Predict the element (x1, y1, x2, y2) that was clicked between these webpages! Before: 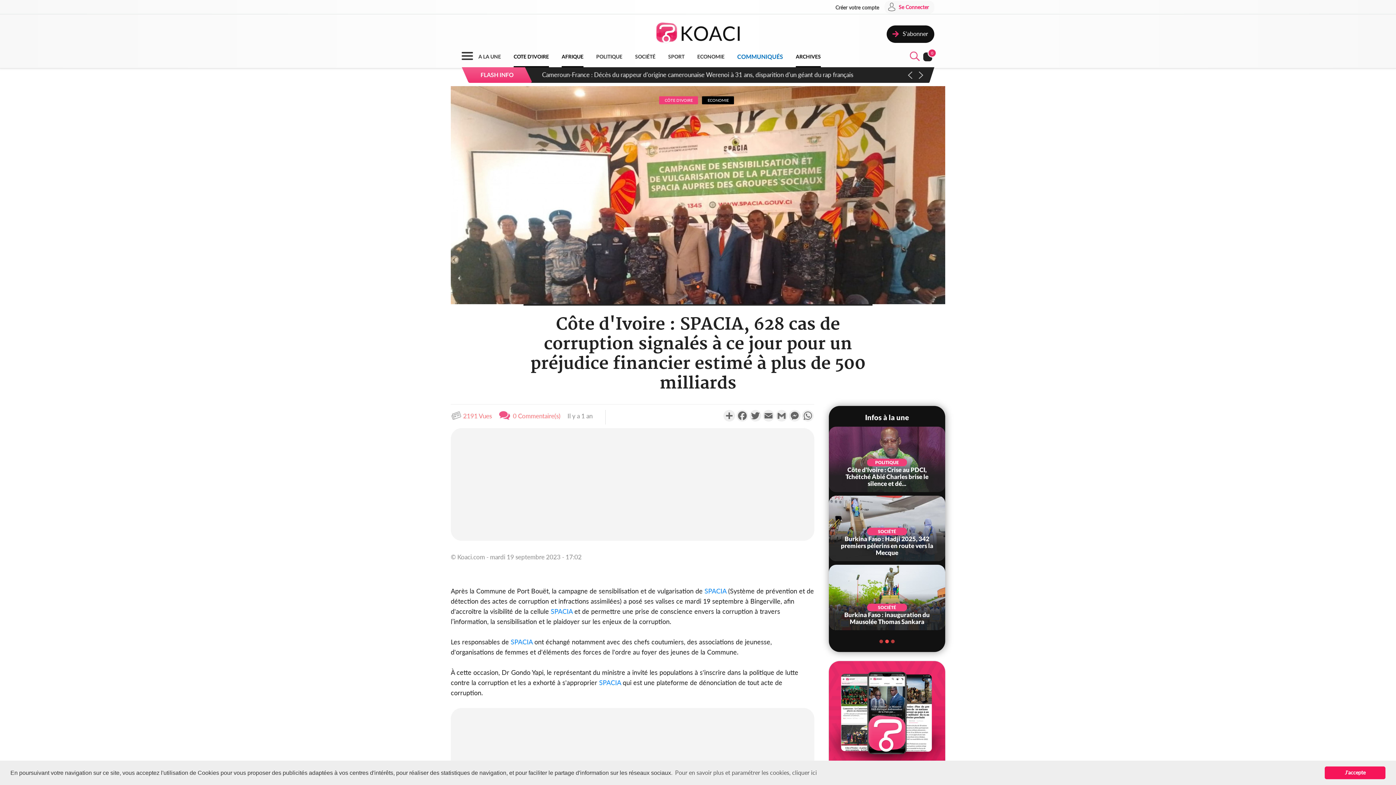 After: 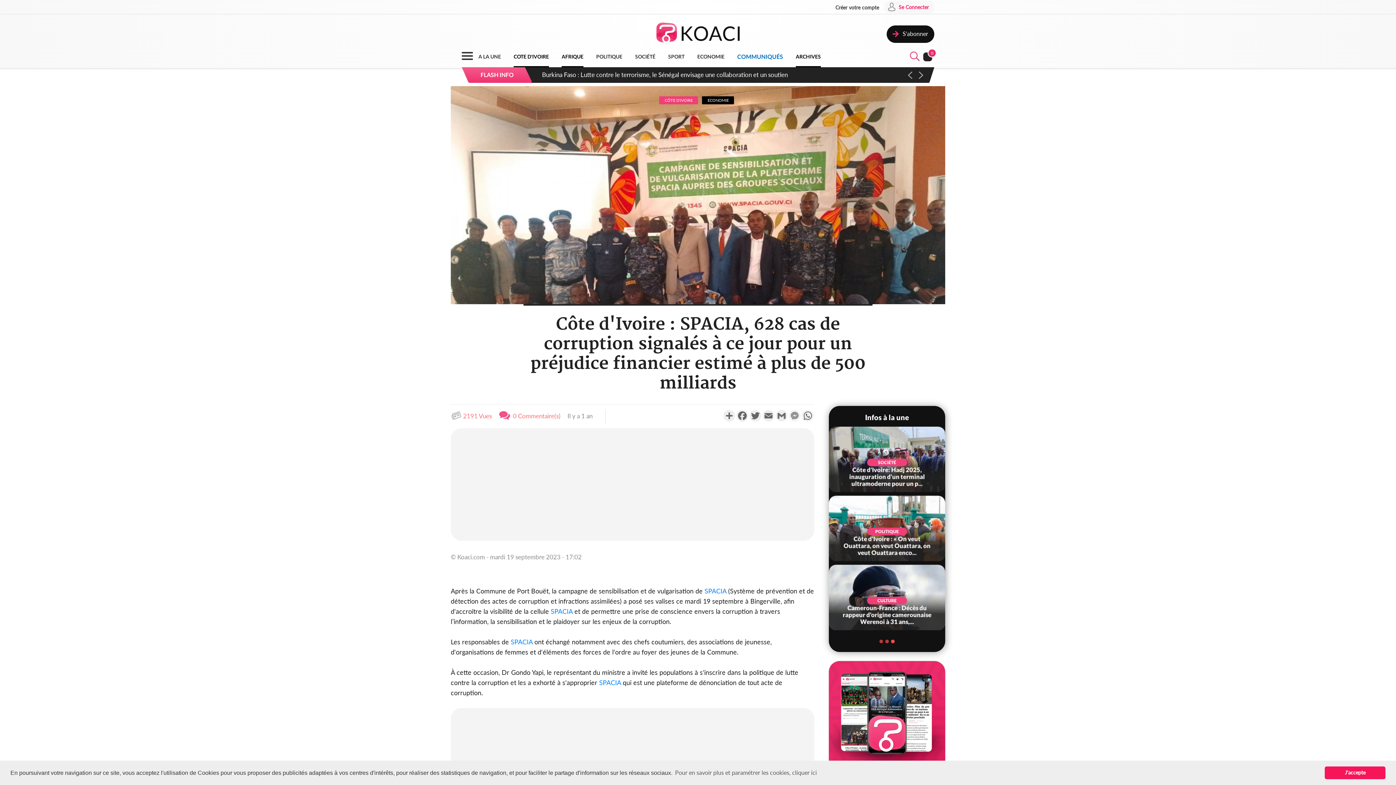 Action: label: Messenger bbox: (788, 410, 801, 421)